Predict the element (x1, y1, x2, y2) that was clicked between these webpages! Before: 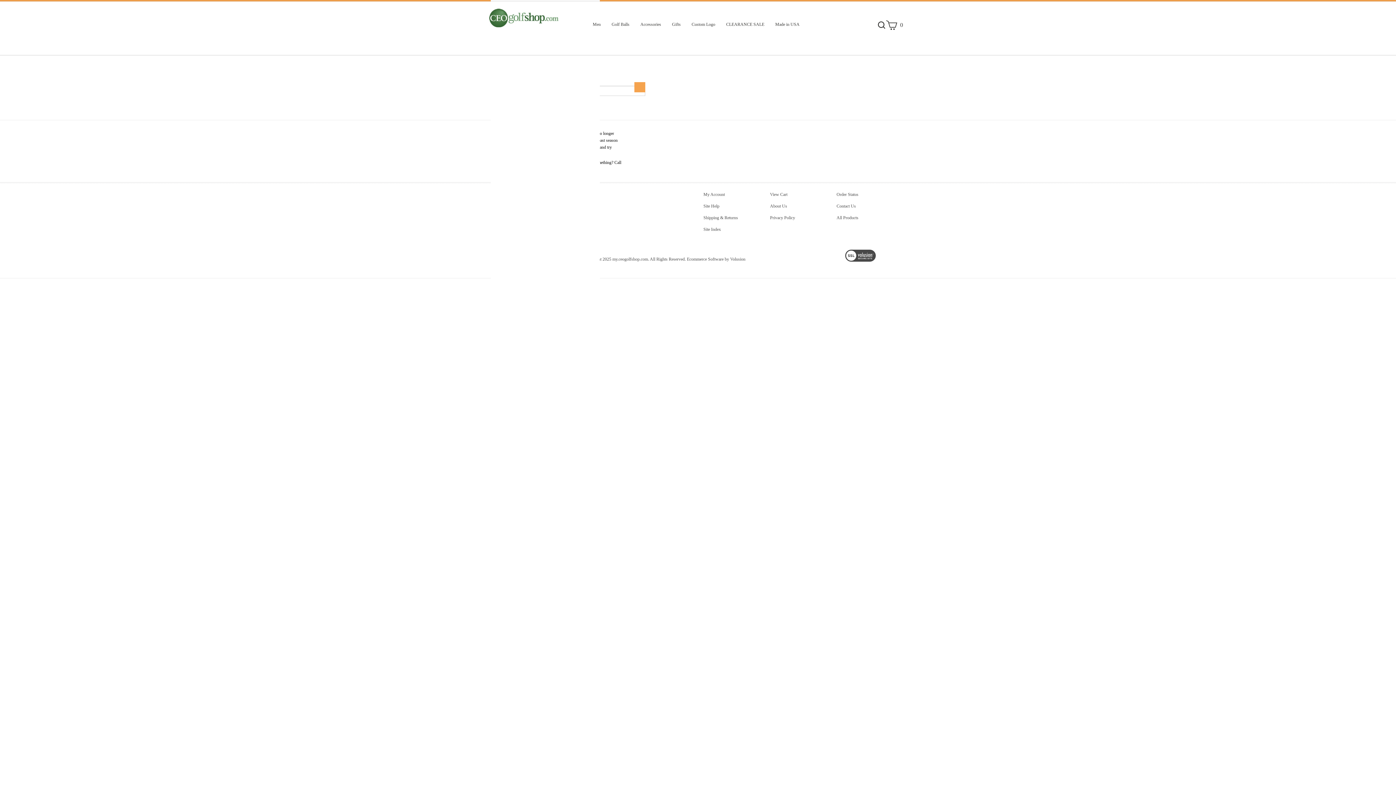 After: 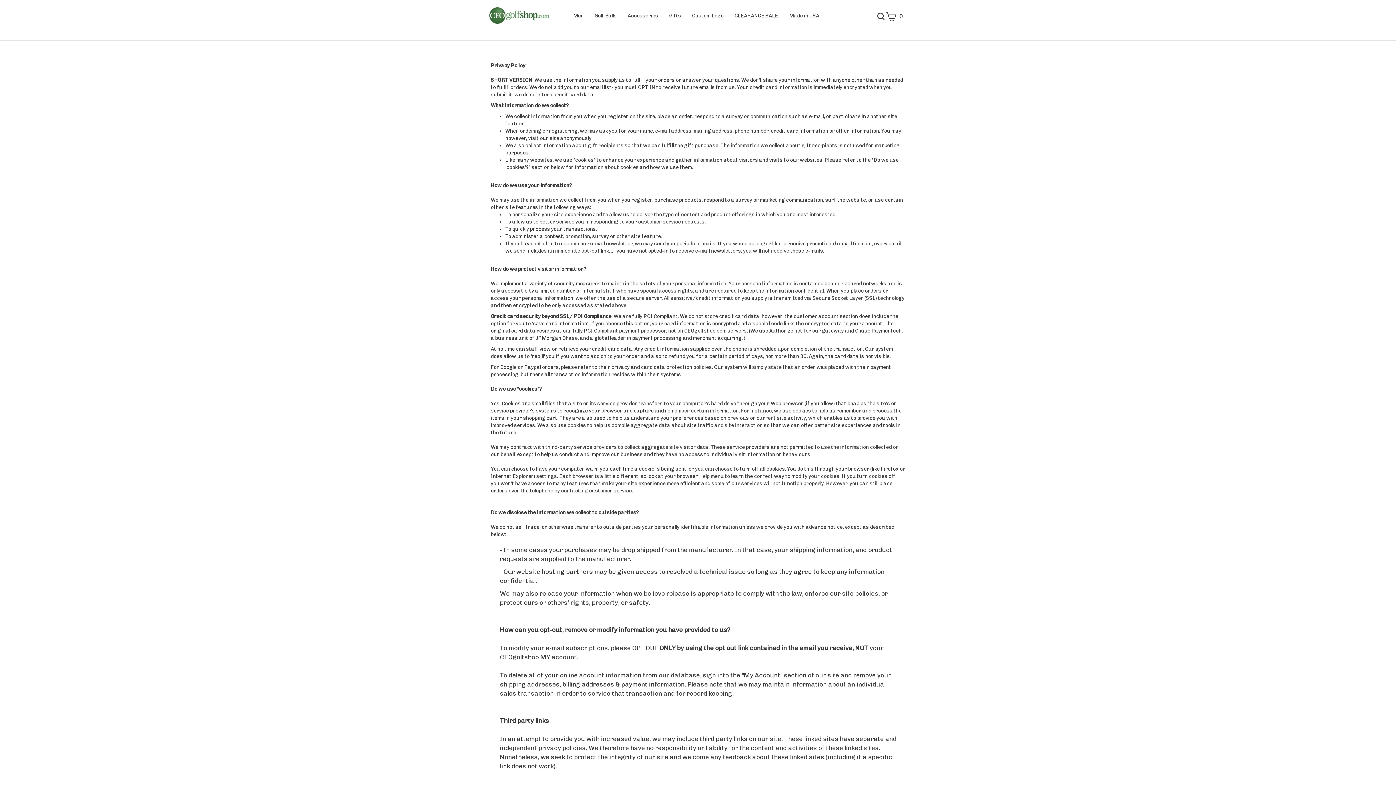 Action: bbox: (770, 215, 795, 220) label: Privacy Policy